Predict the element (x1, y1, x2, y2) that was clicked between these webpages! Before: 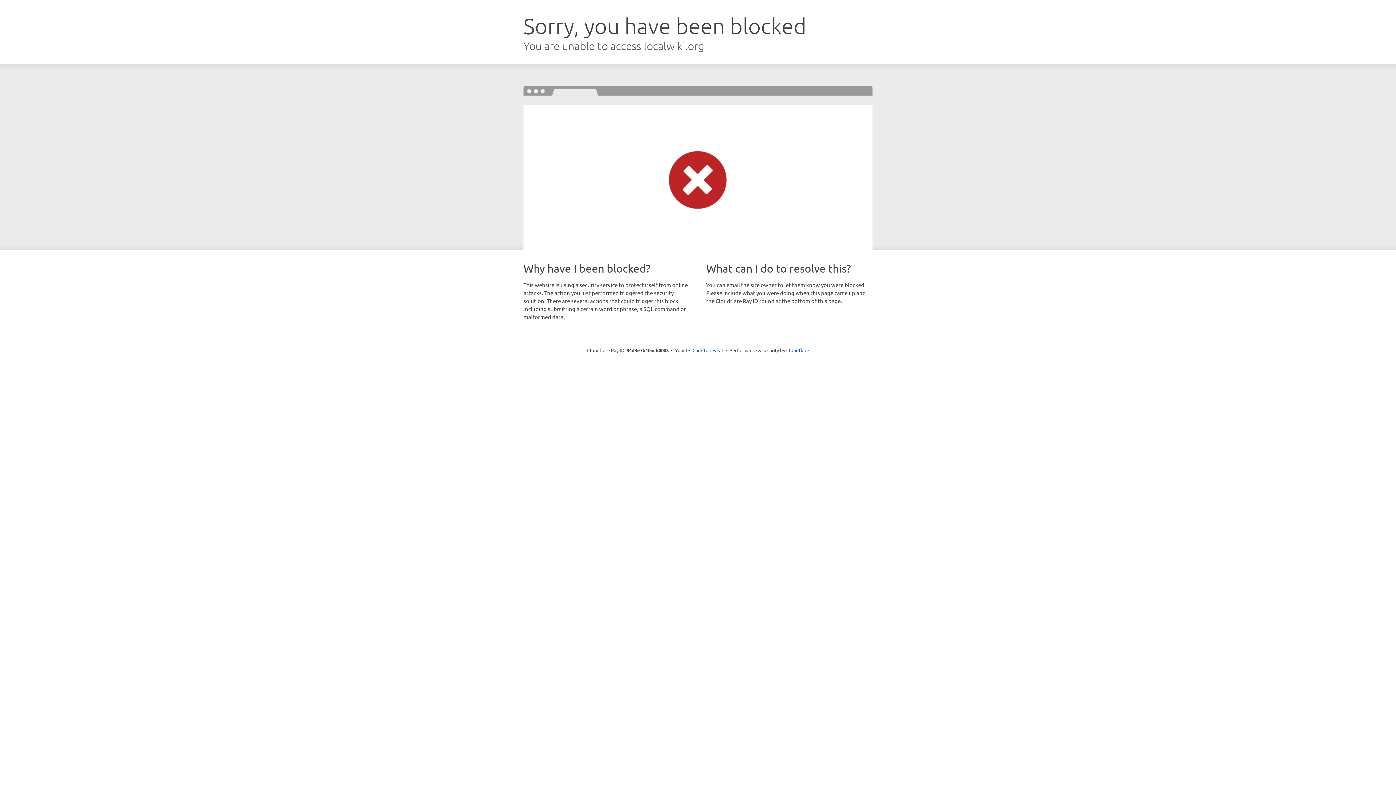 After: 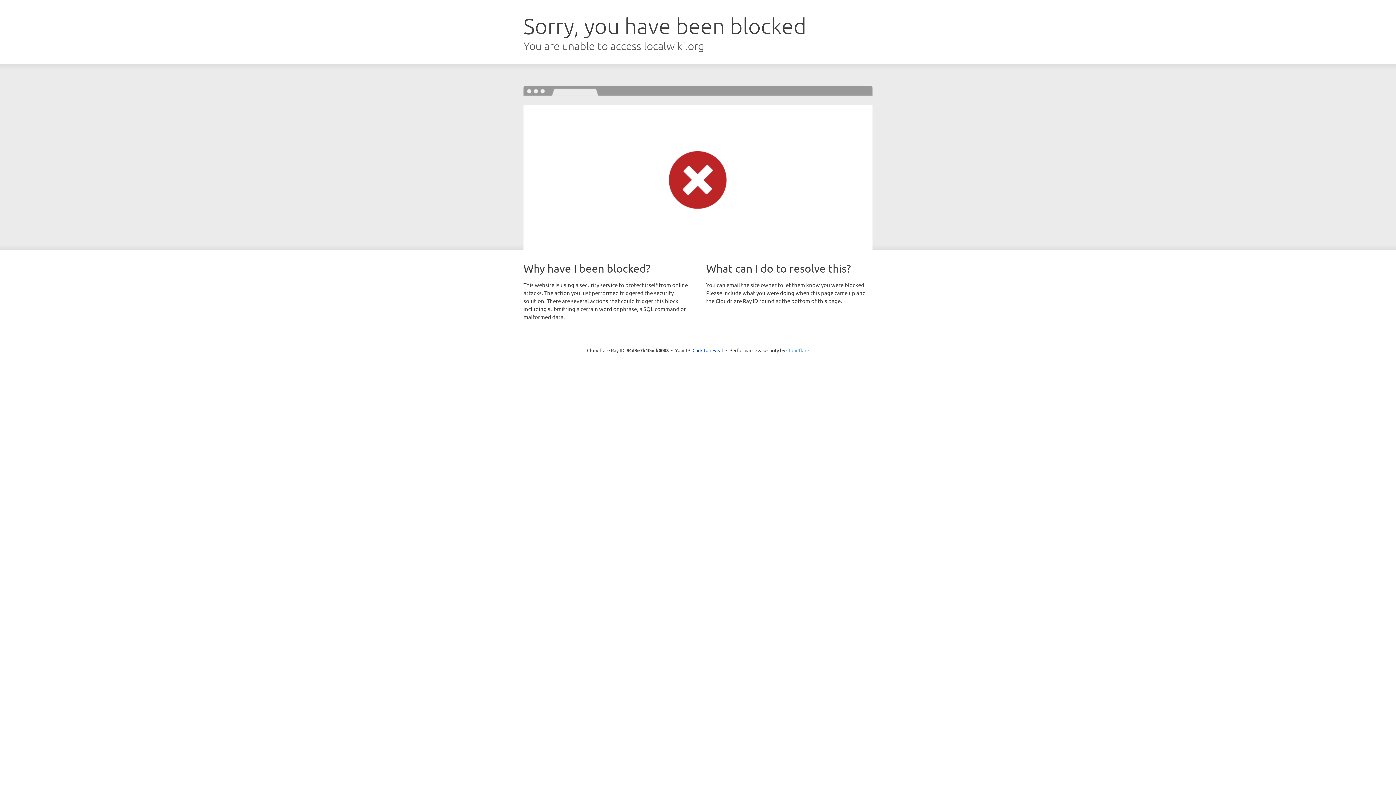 Action: label: Cloudflare bbox: (786, 347, 809, 353)